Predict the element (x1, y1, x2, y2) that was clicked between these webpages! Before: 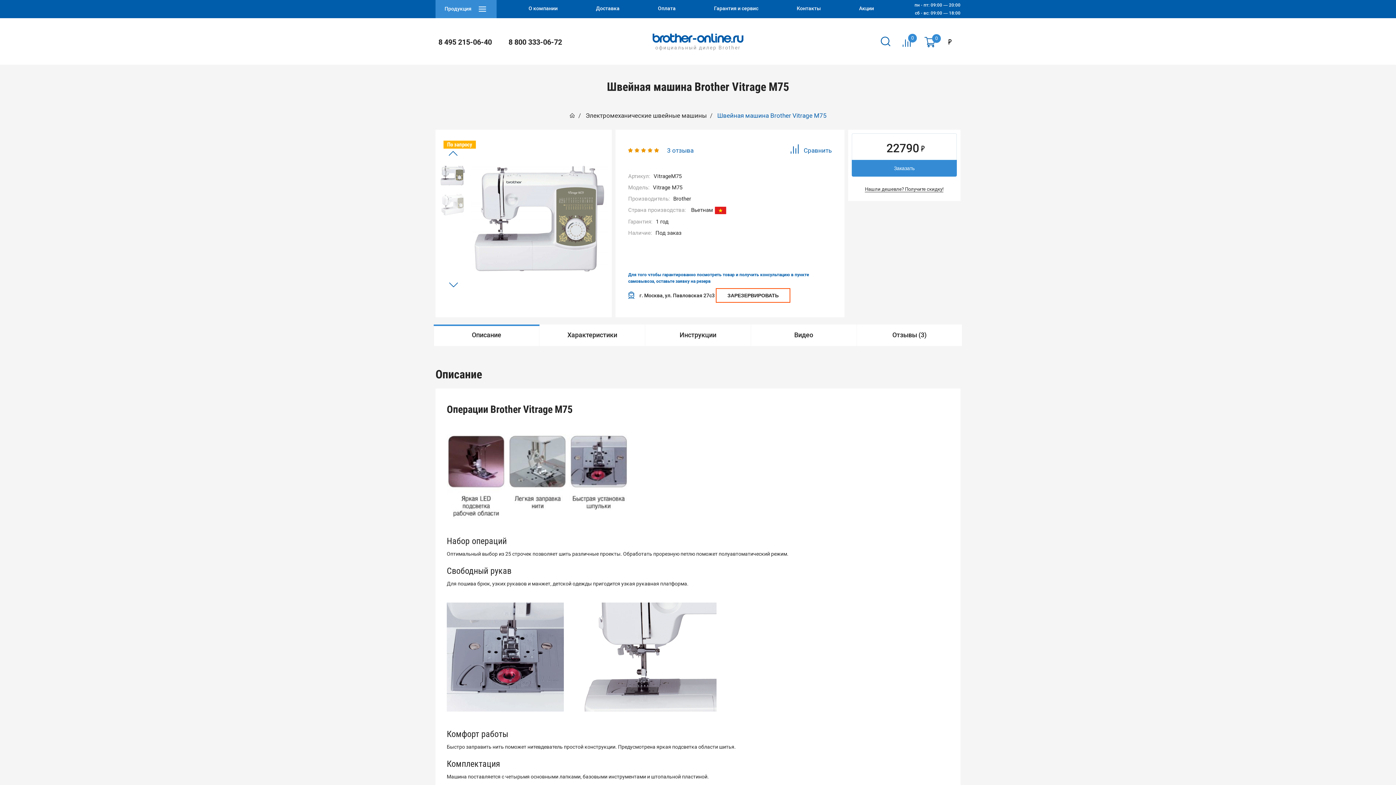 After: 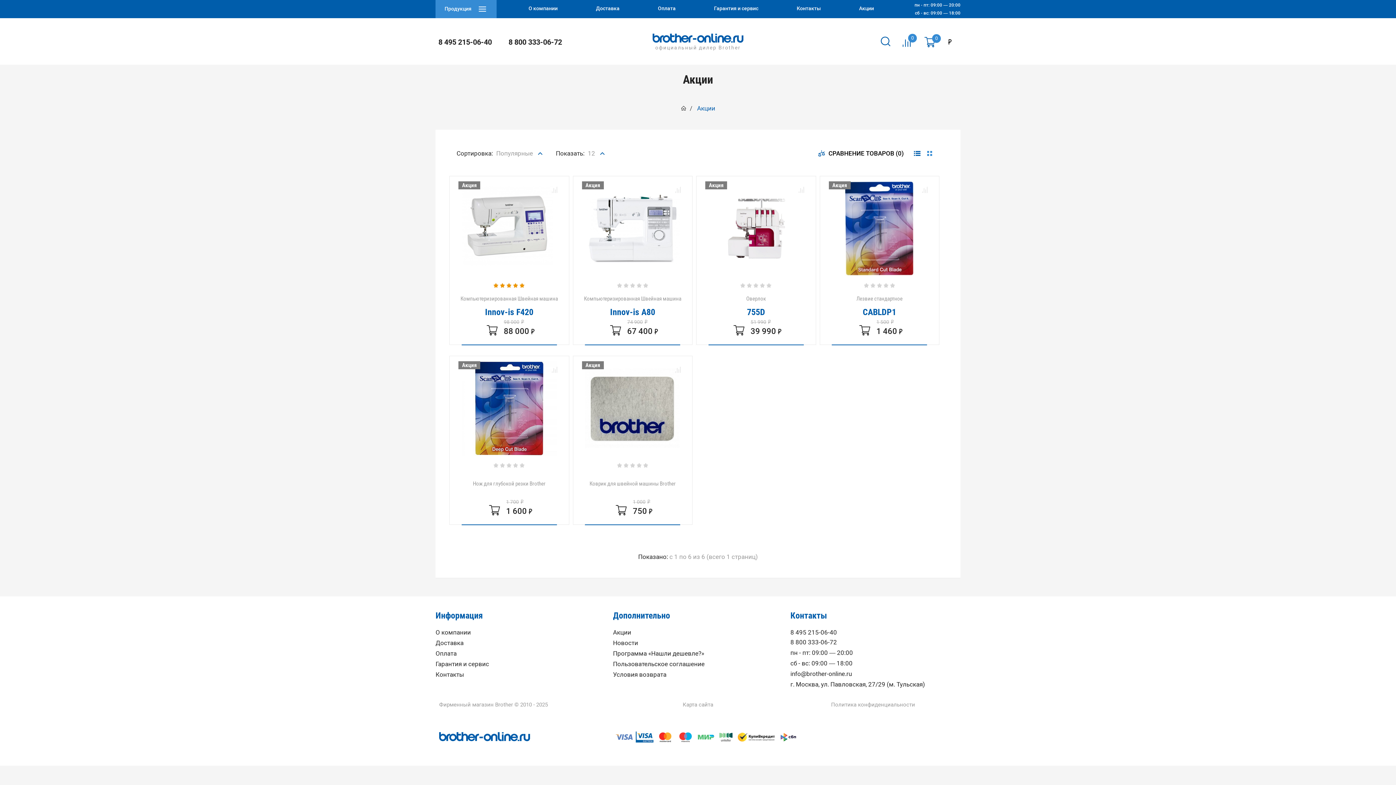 Action: bbox: (859, 0, 874, 18) label: Акции